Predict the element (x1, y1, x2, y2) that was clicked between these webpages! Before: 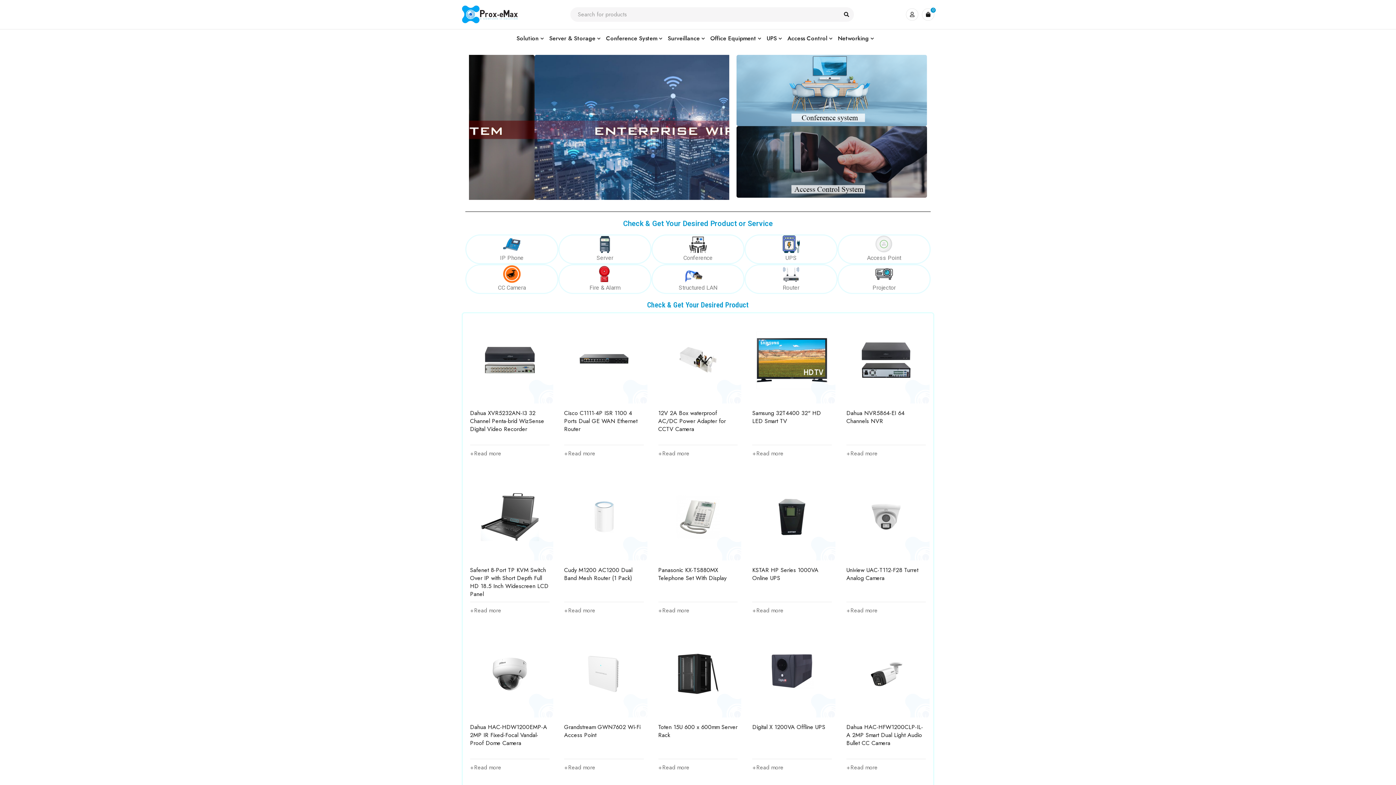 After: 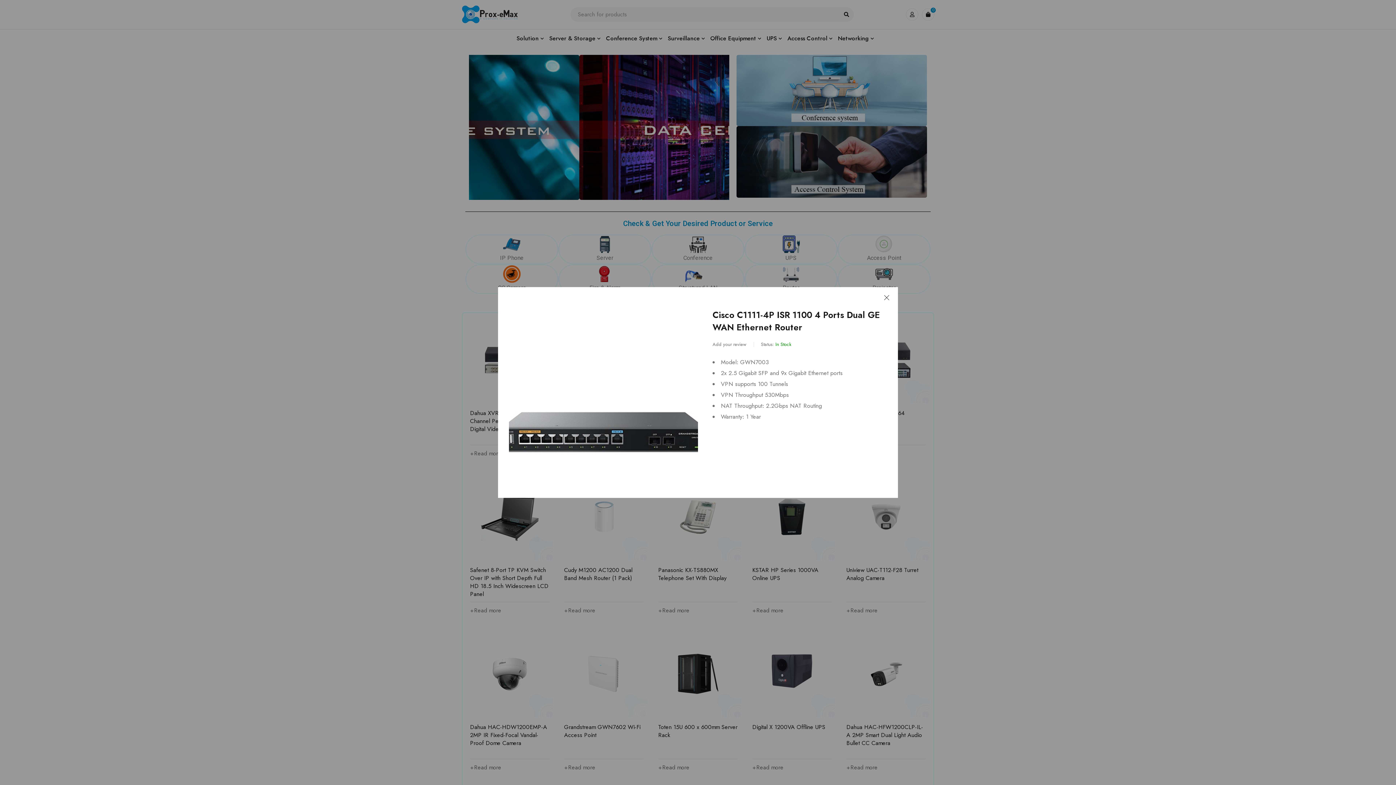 Action: label: Quick view bbox: (587, 338, 620, 349)